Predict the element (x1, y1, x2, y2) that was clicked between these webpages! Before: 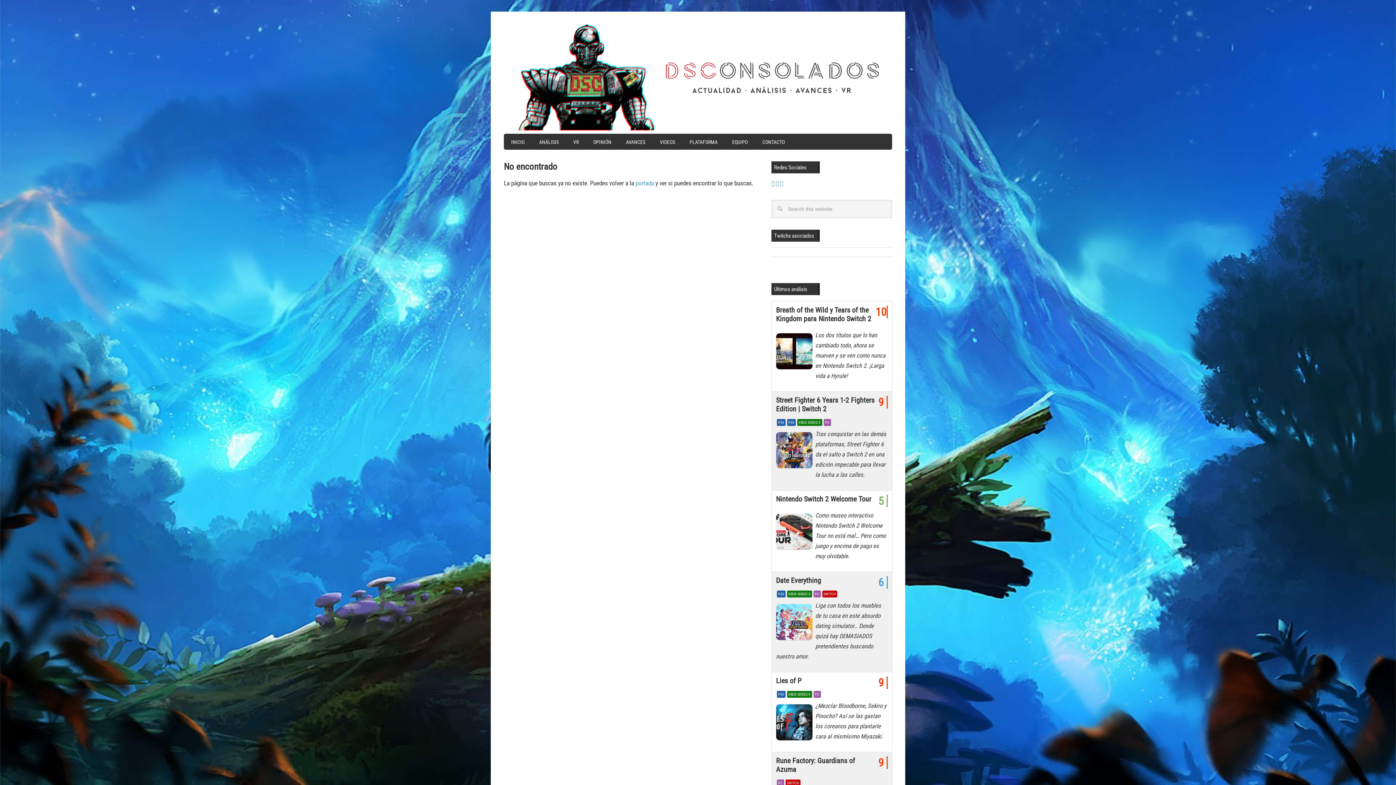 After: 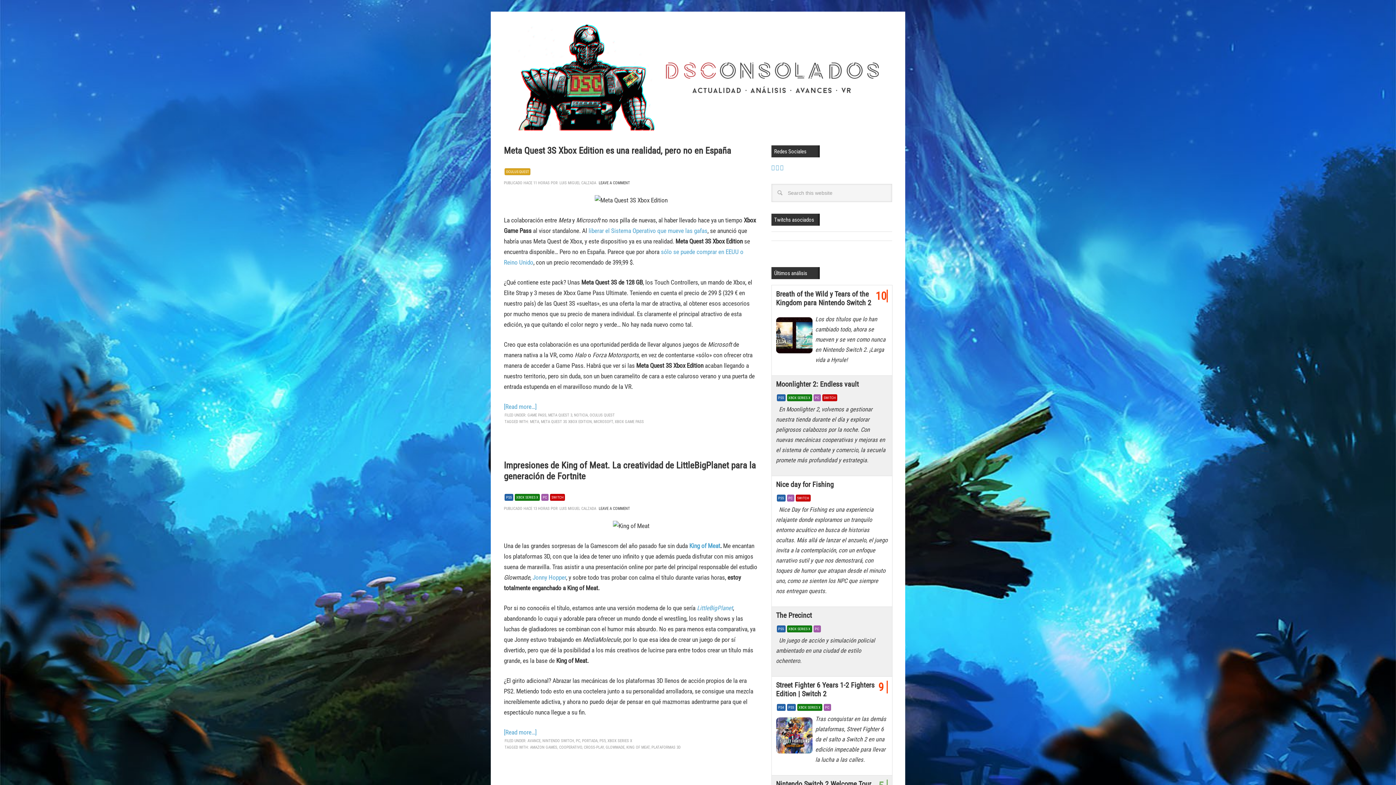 Action: bbox: (682, 133, 725, 149) label: PLATAFORMA